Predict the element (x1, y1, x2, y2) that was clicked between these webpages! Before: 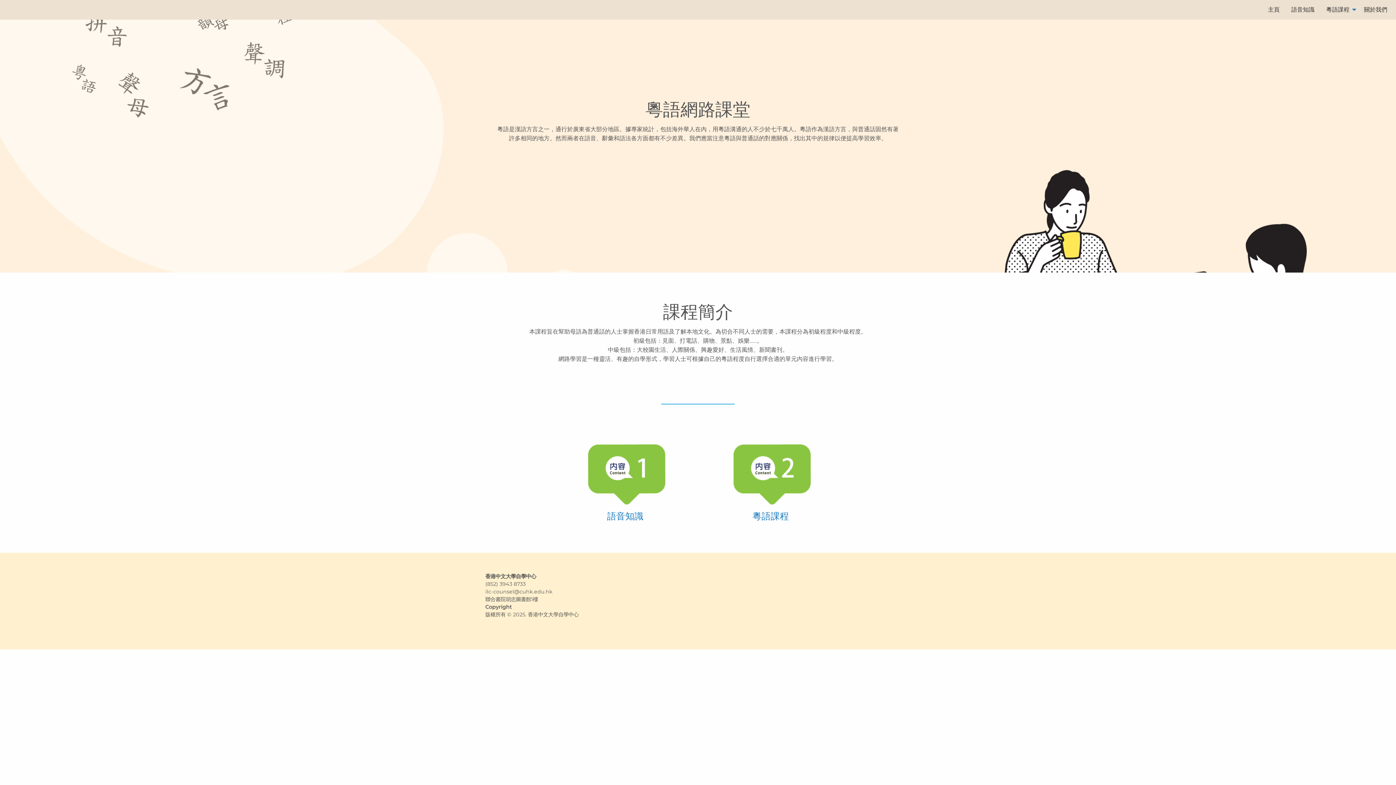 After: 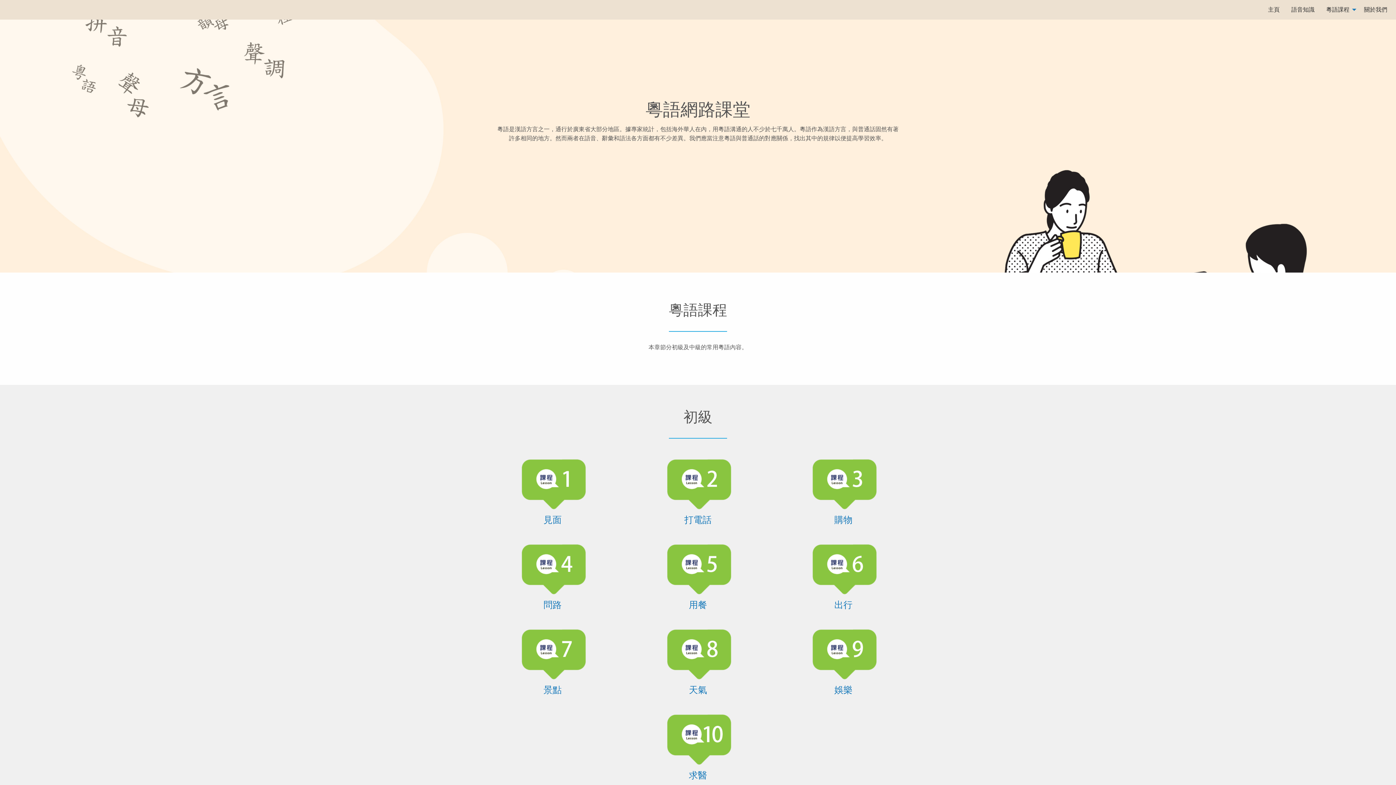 Action: bbox: (698, 433, 843, 531) label: 粵語課程